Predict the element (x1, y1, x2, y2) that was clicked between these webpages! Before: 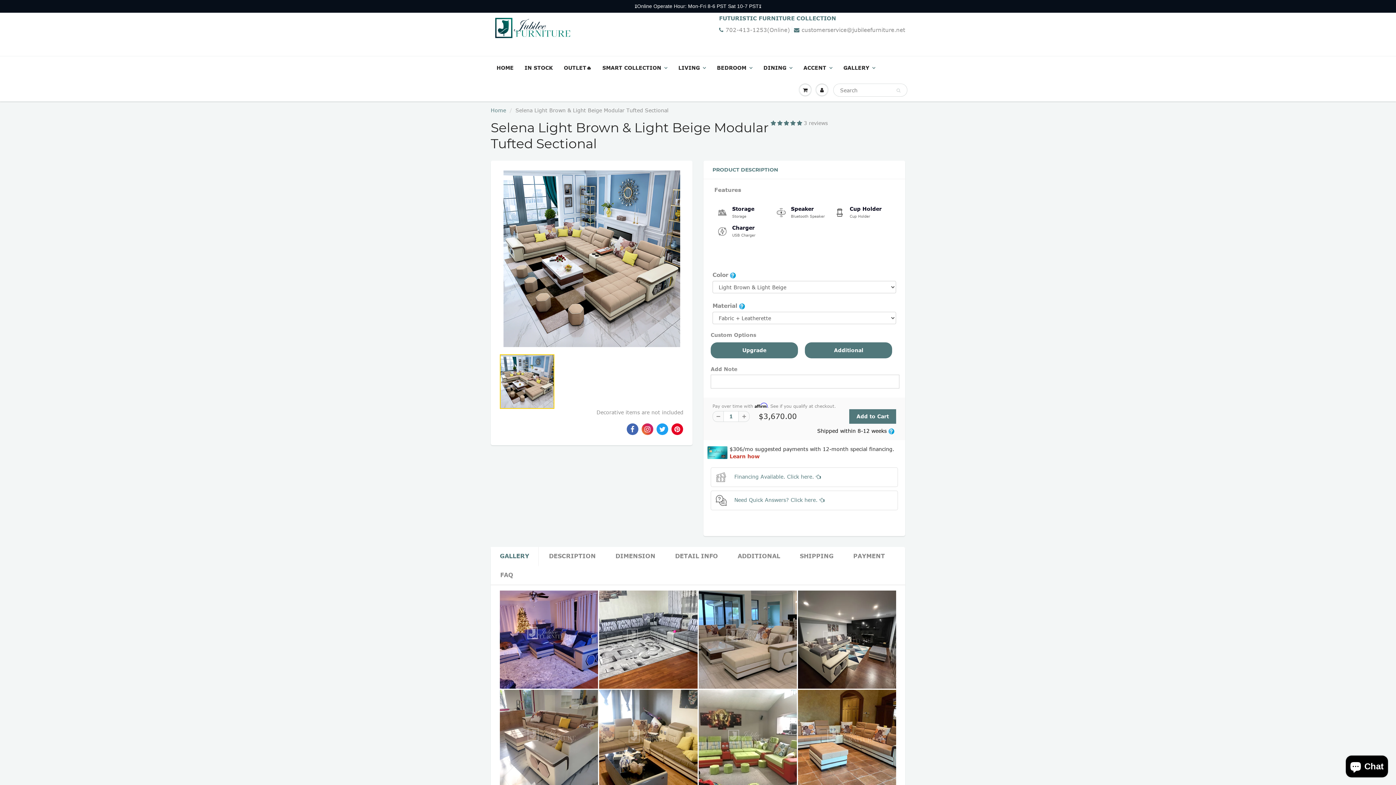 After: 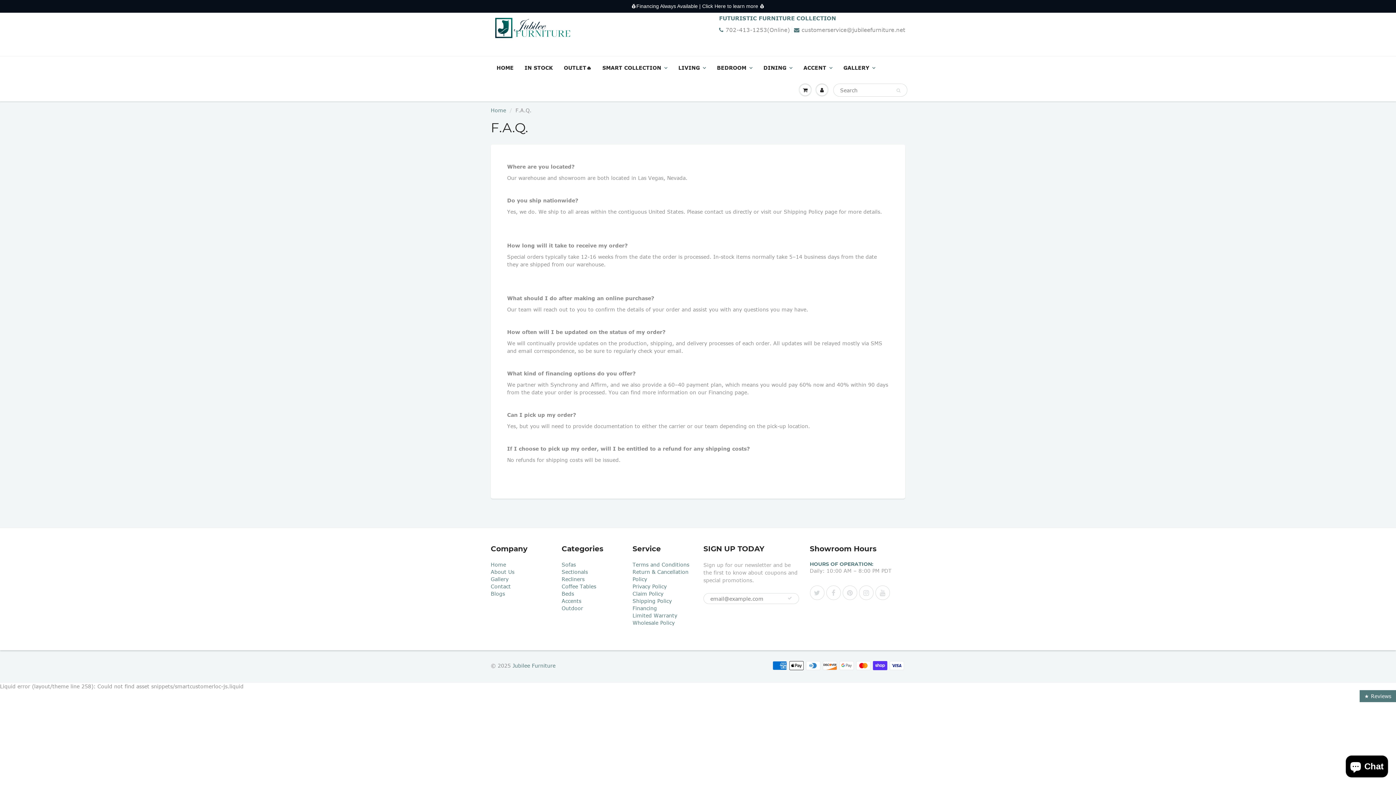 Action: label: Need Quick Answers? Click here.  bbox: (712, 426, 824, 438)